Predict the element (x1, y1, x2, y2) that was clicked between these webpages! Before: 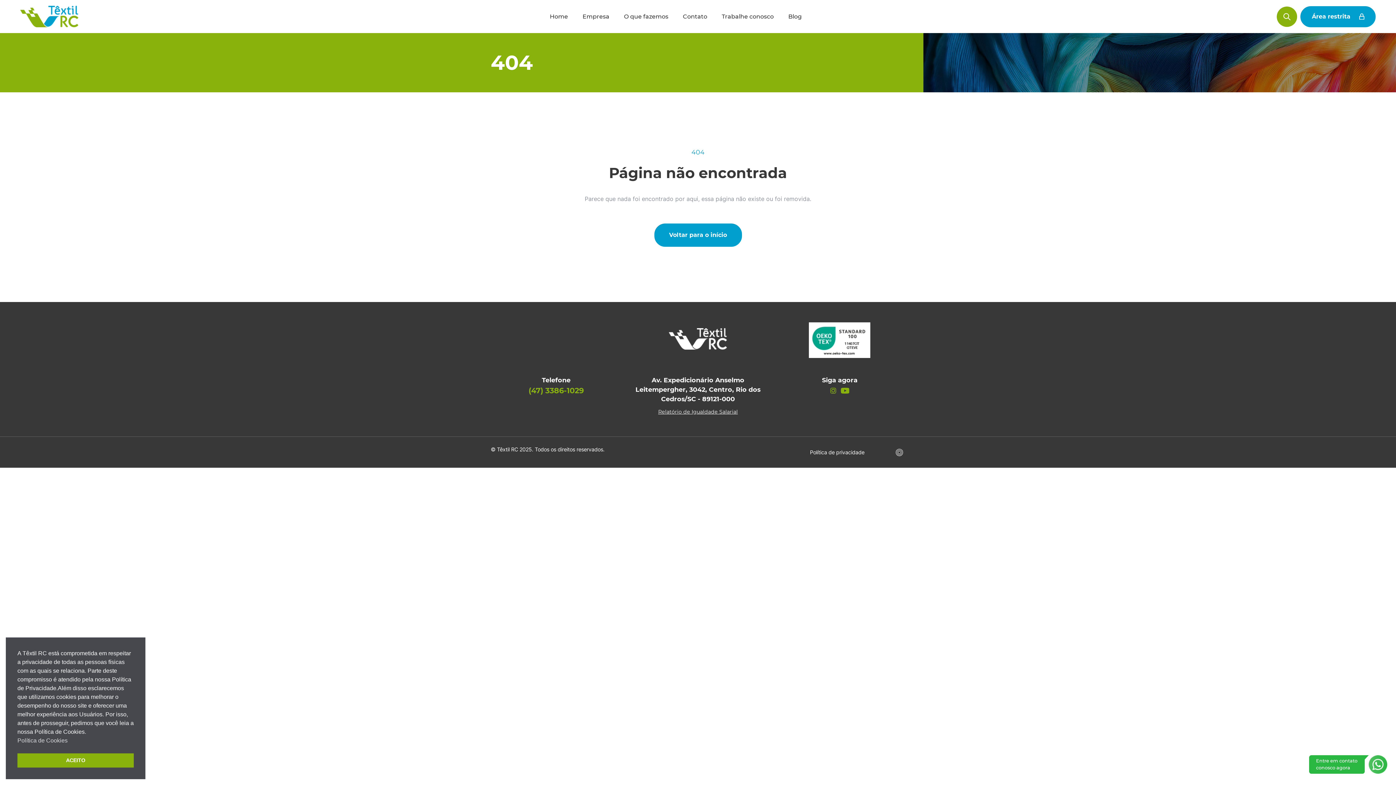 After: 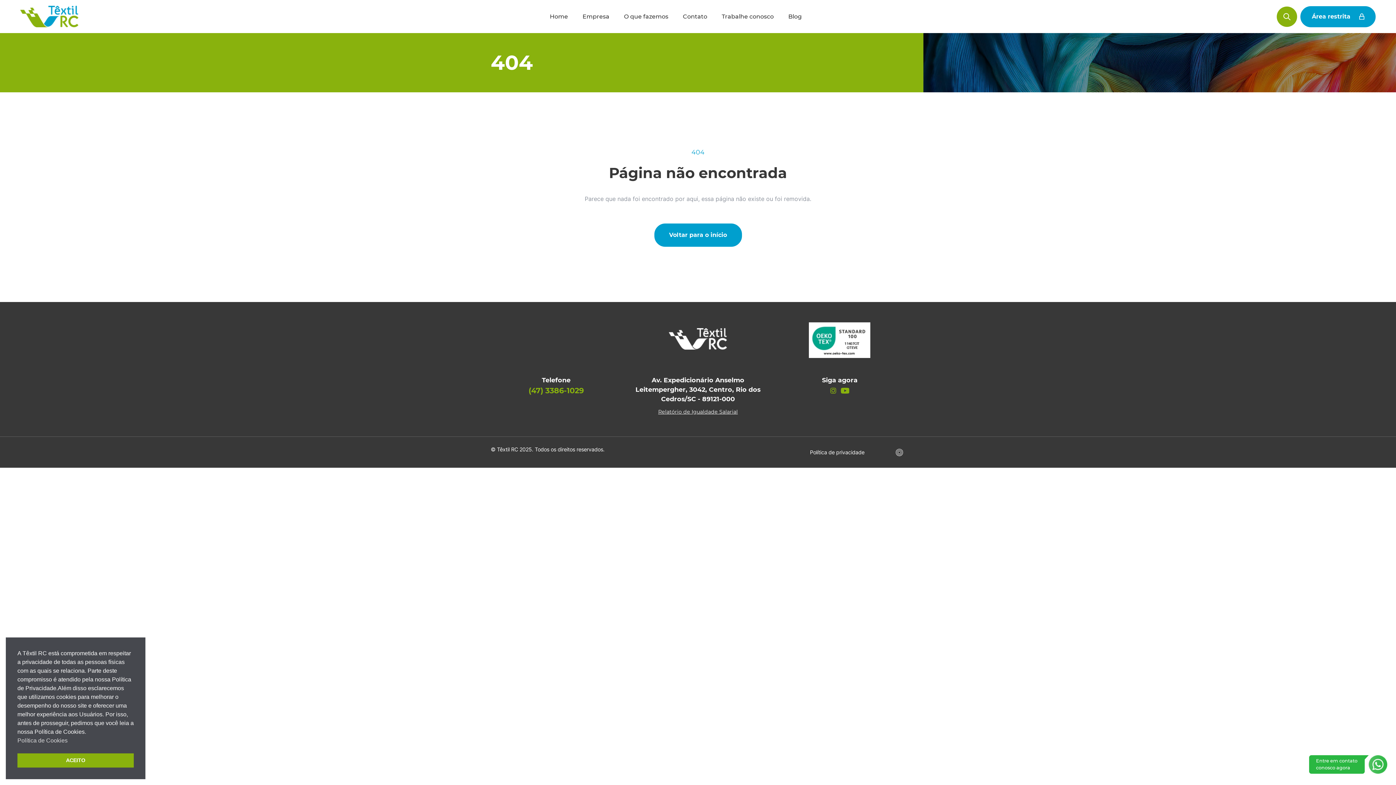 Action: bbox: (1369, 755, 1387, 776)